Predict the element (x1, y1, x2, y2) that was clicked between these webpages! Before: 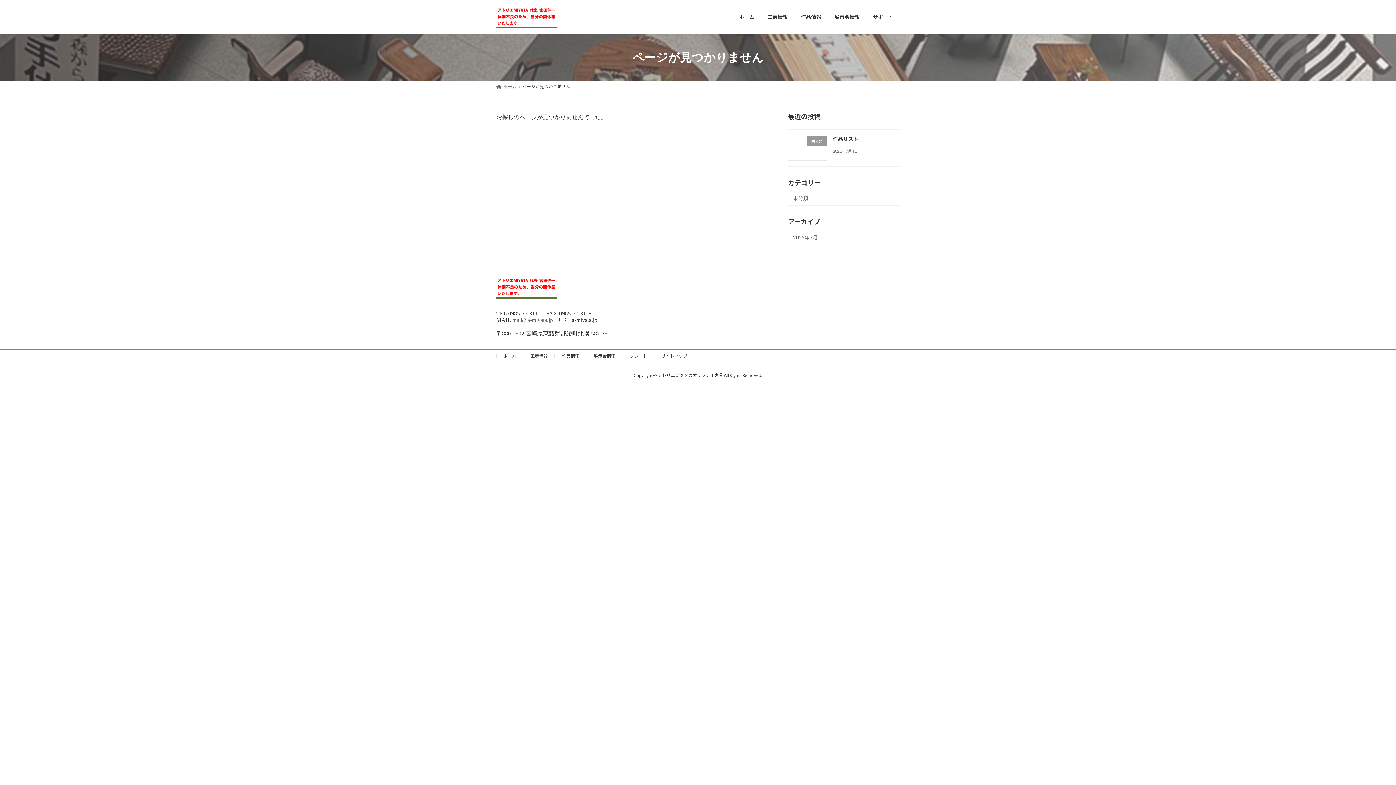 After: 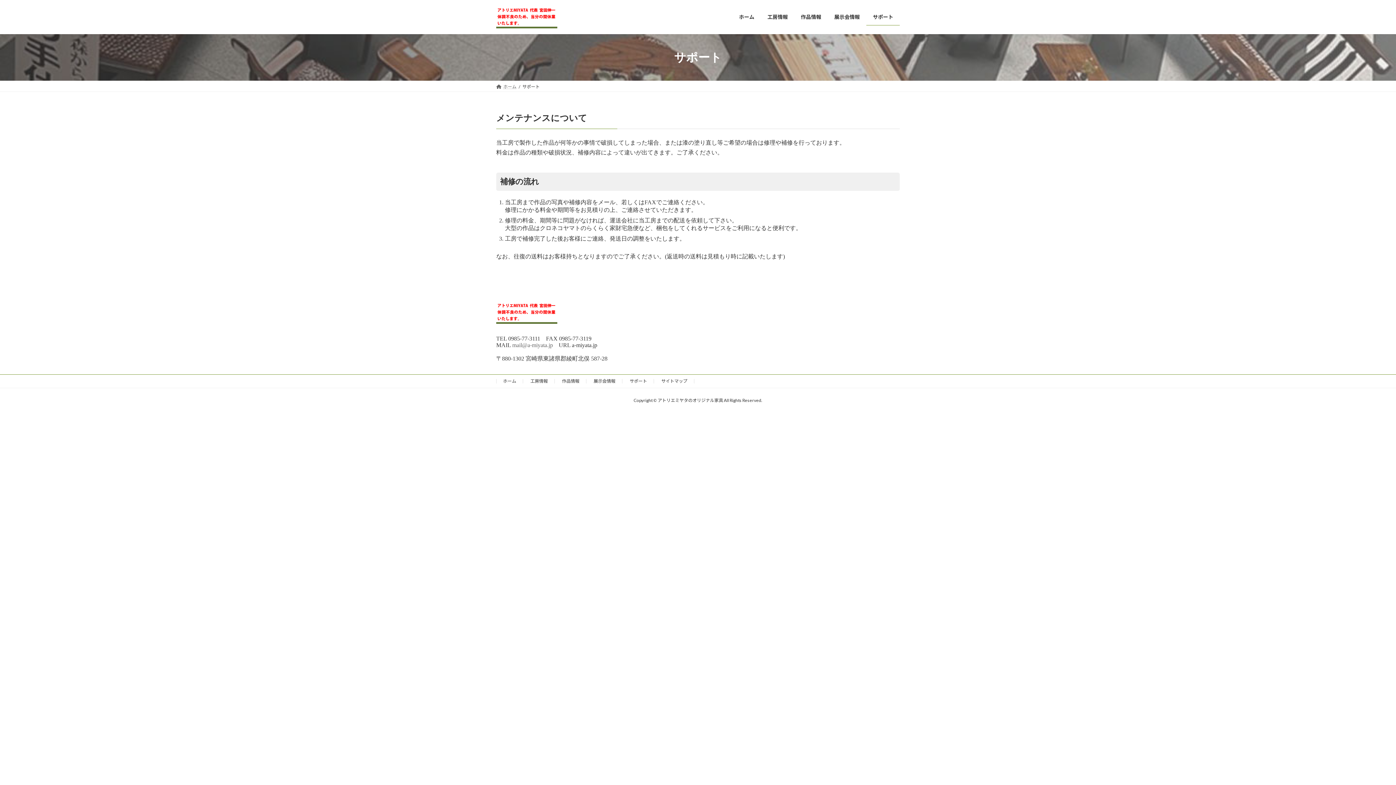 Action: label: サポート bbox: (866, 8, 900, 25)